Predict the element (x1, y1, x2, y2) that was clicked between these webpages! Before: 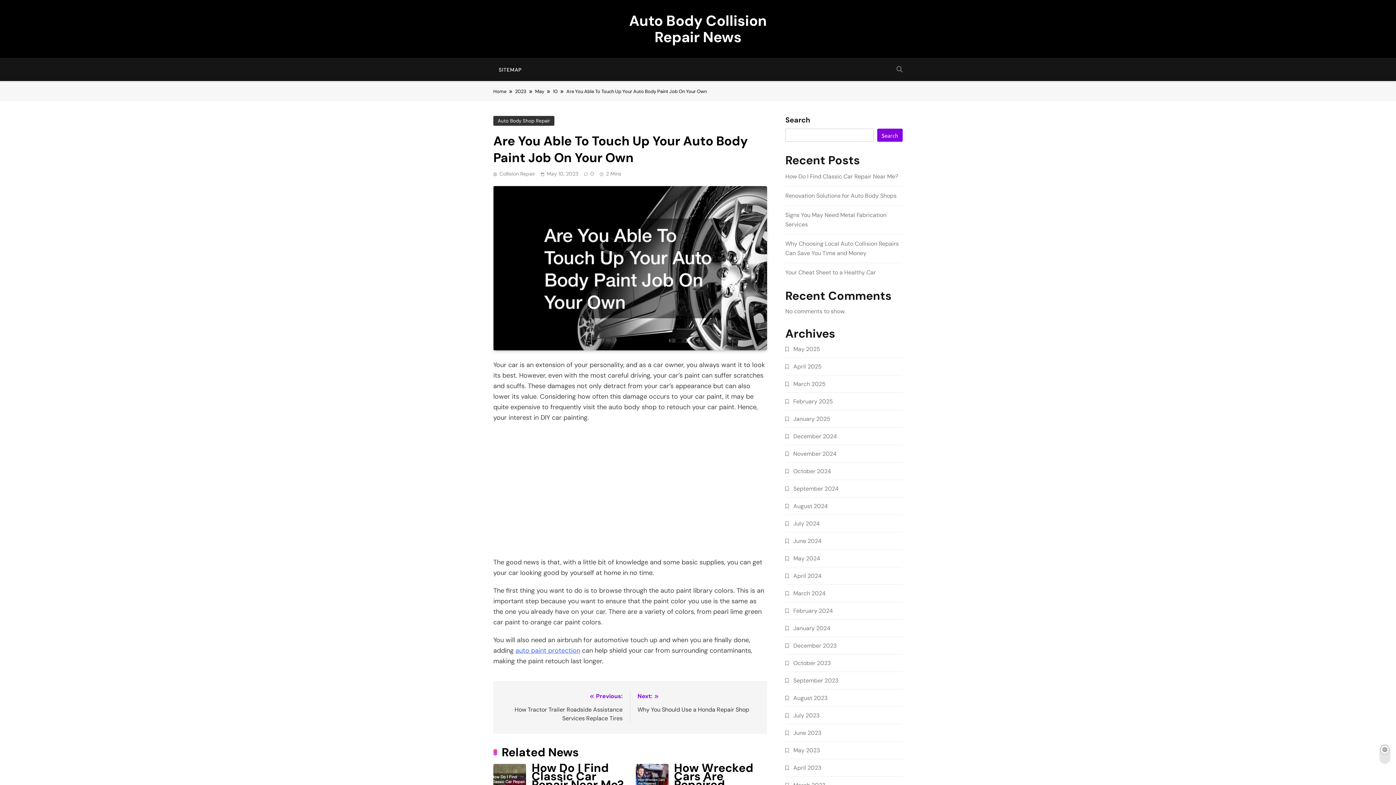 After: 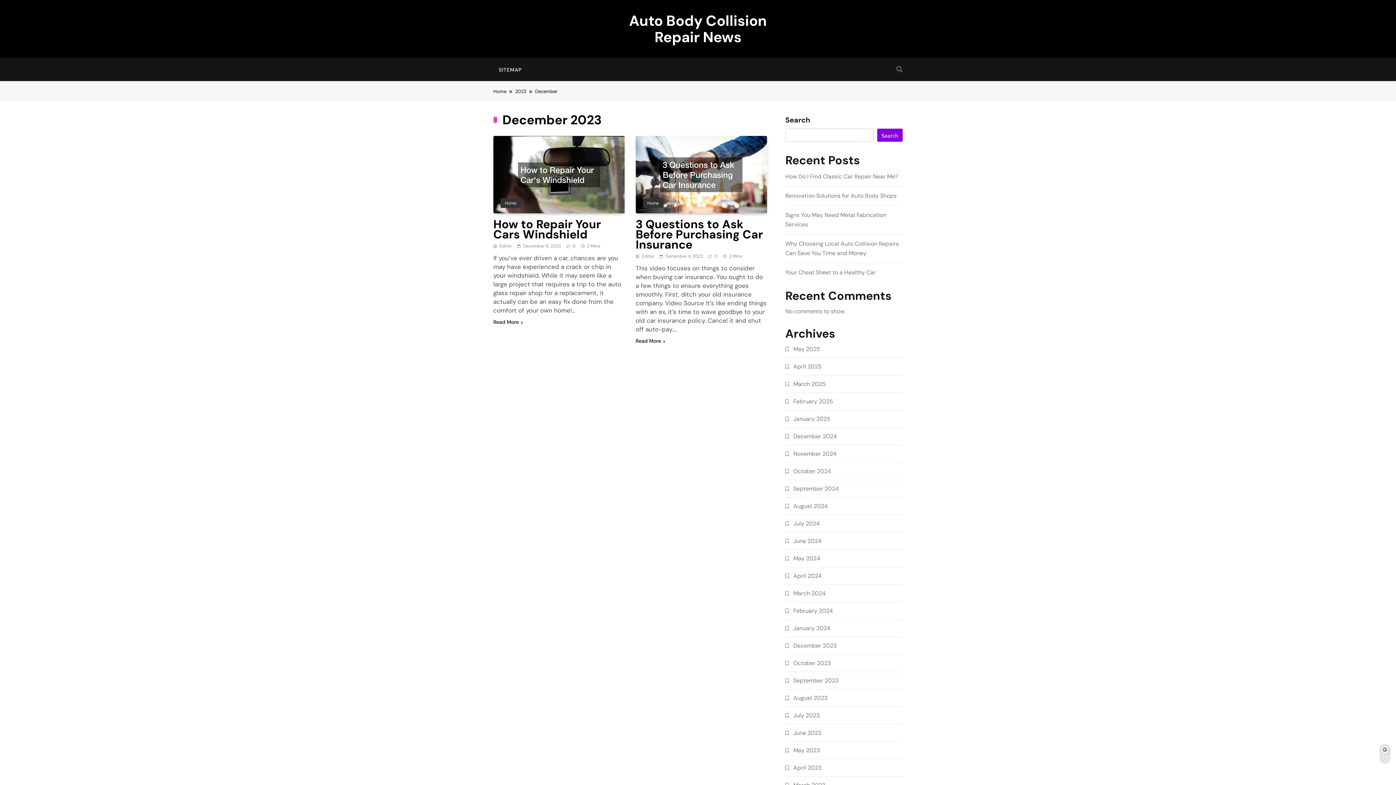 Action: label: December 2023 bbox: (793, 642, 836, 649)